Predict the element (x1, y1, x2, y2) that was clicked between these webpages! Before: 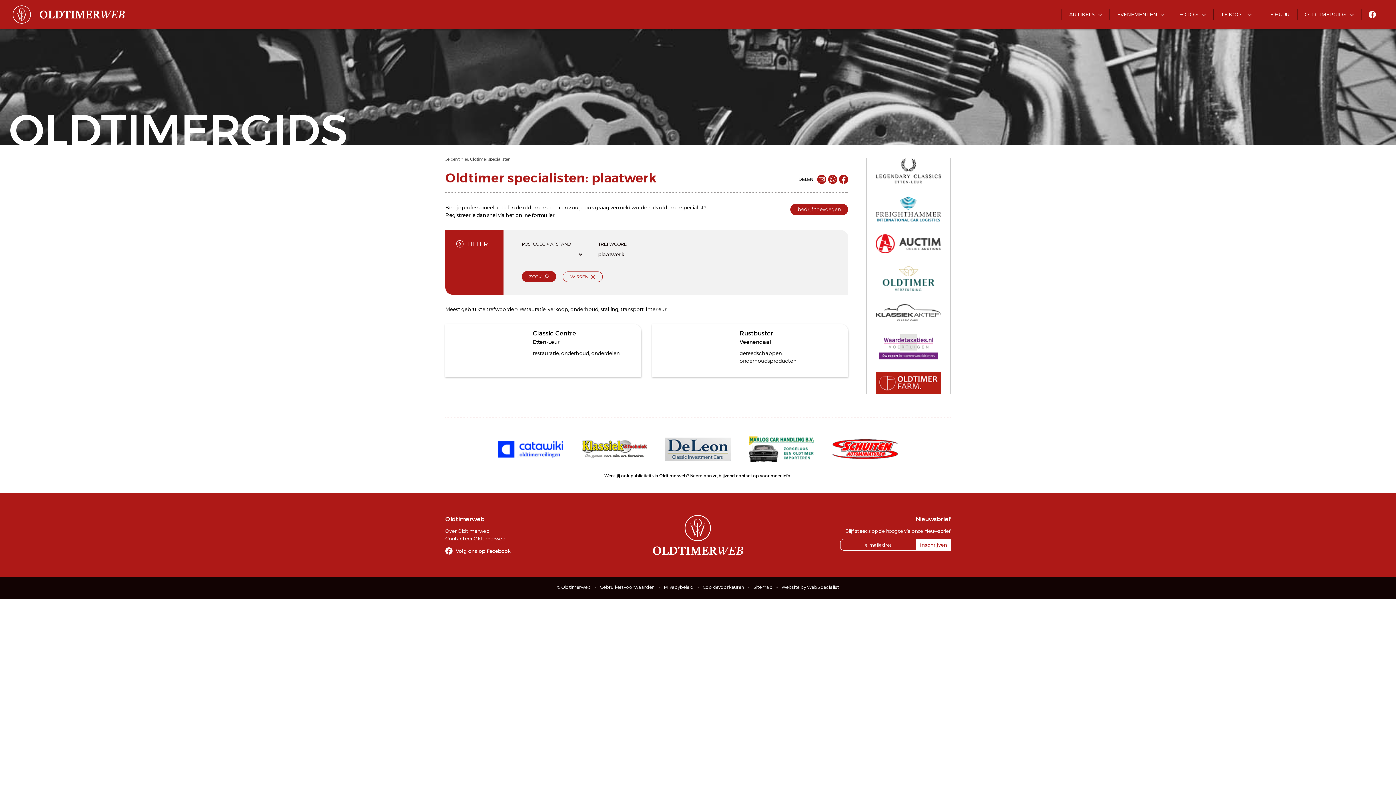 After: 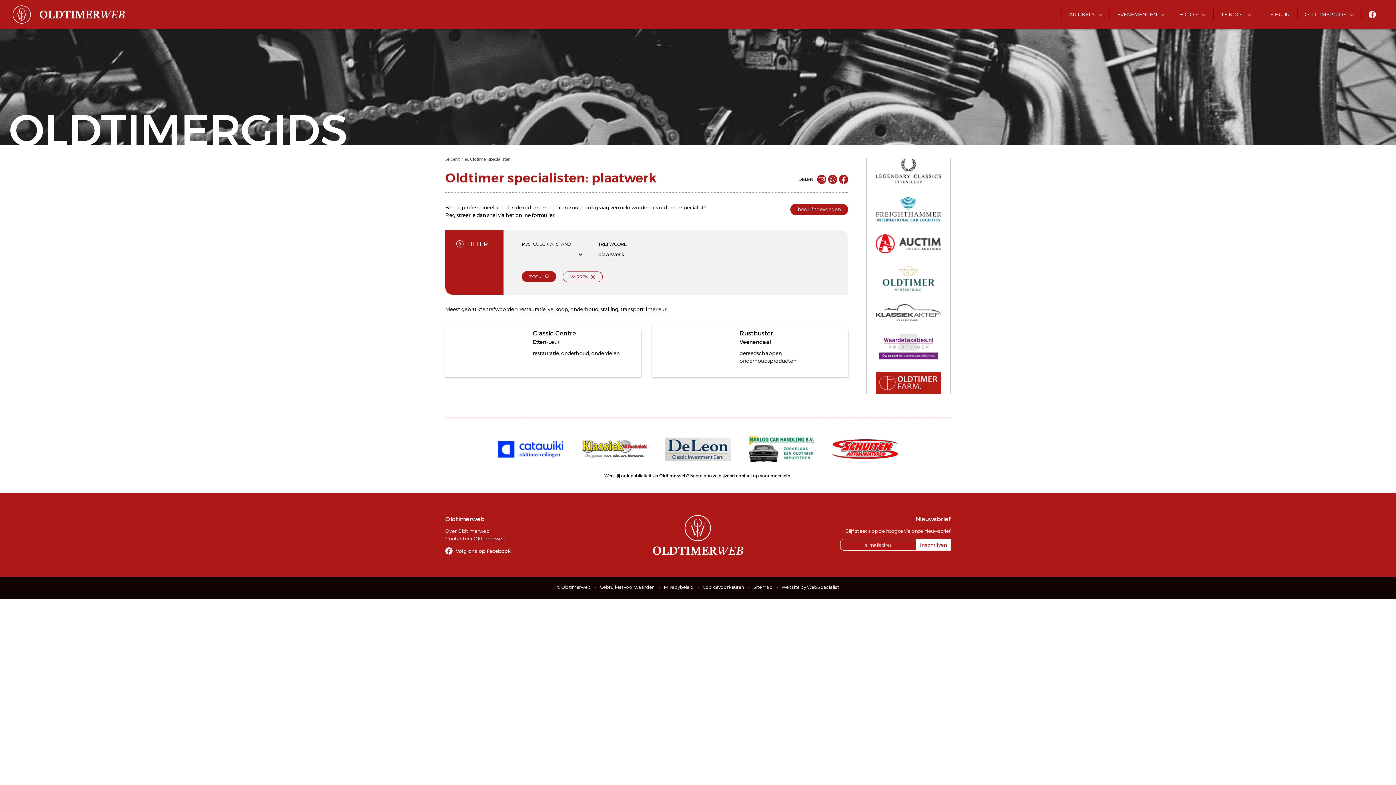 Action: bbox: (1361, 8, 1383, 19)